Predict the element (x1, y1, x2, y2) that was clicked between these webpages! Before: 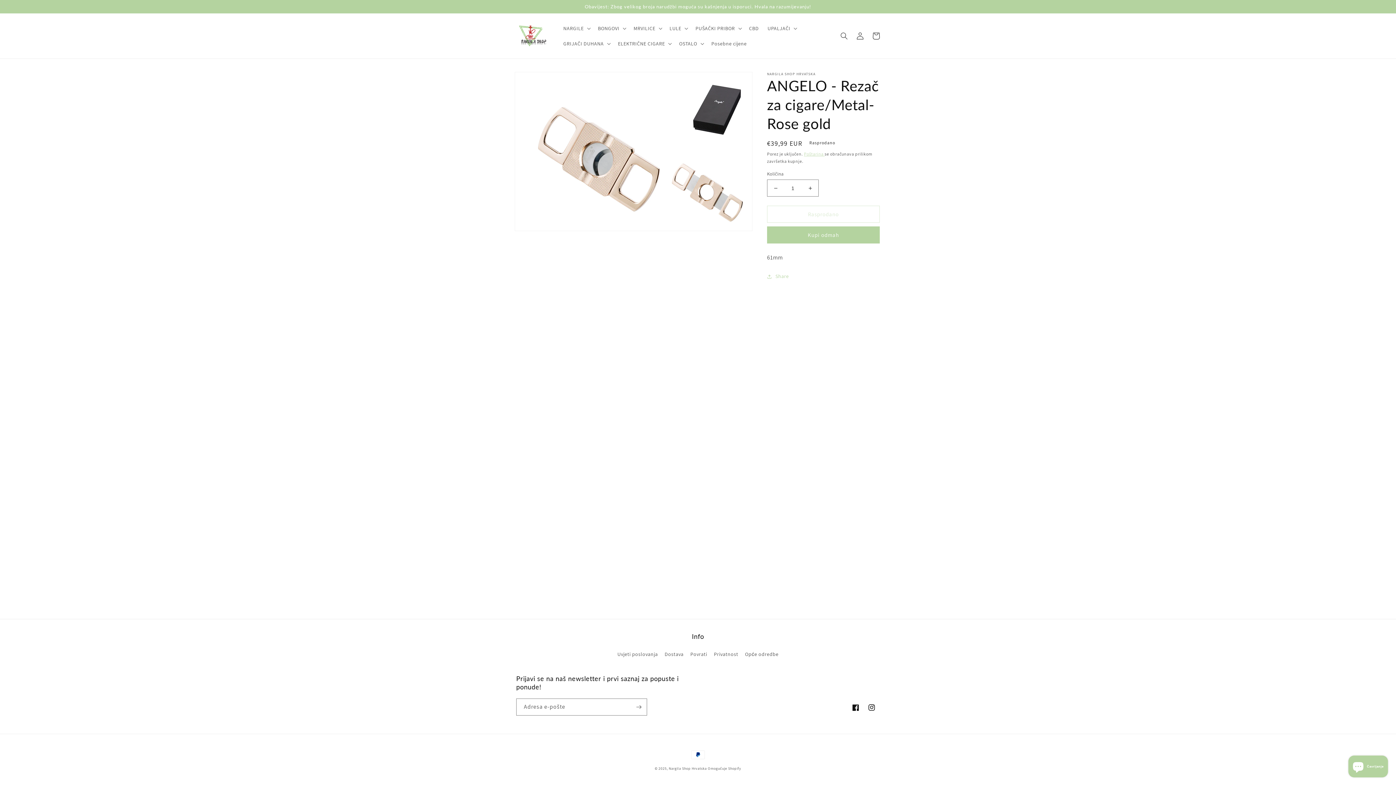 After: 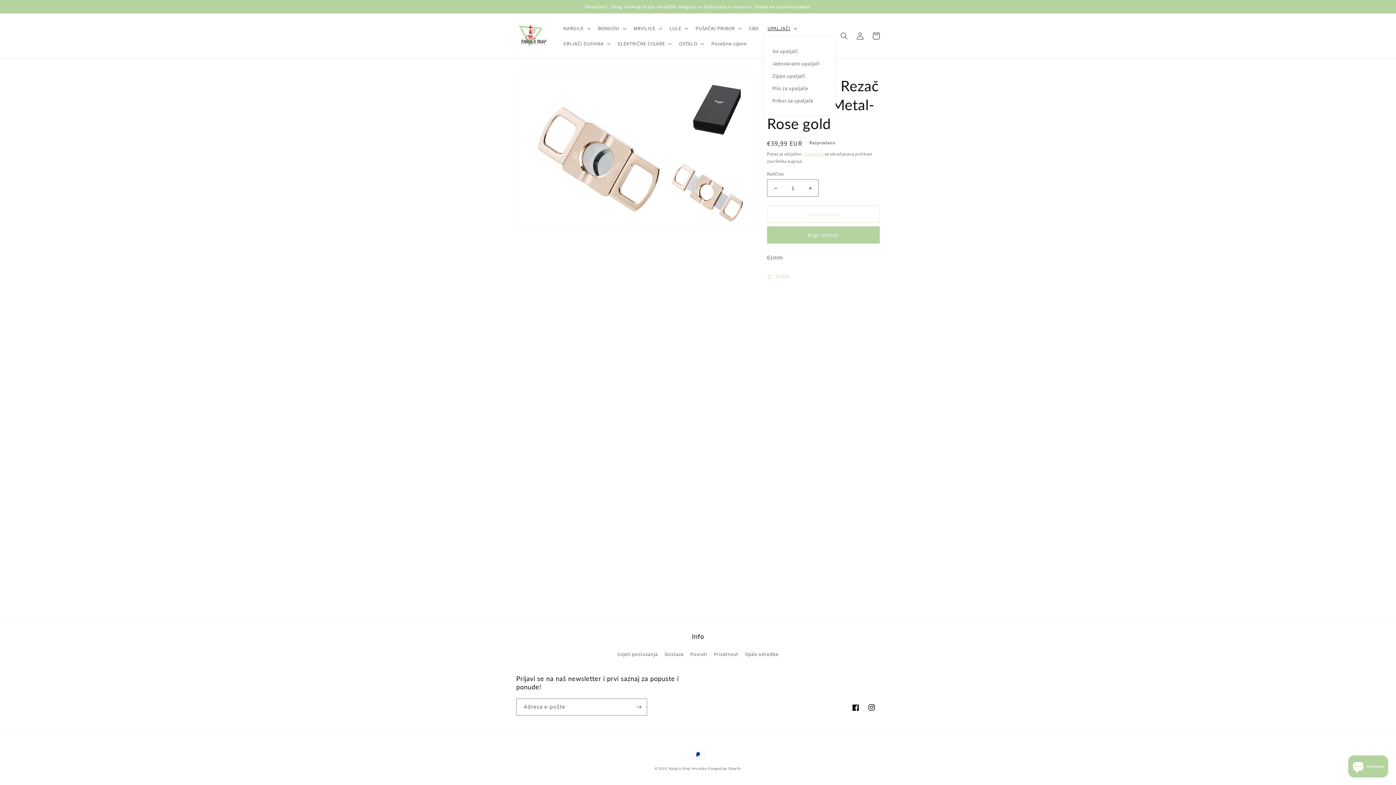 Action: bbox: (763, 20, 800, 36) label: UPALJAČI